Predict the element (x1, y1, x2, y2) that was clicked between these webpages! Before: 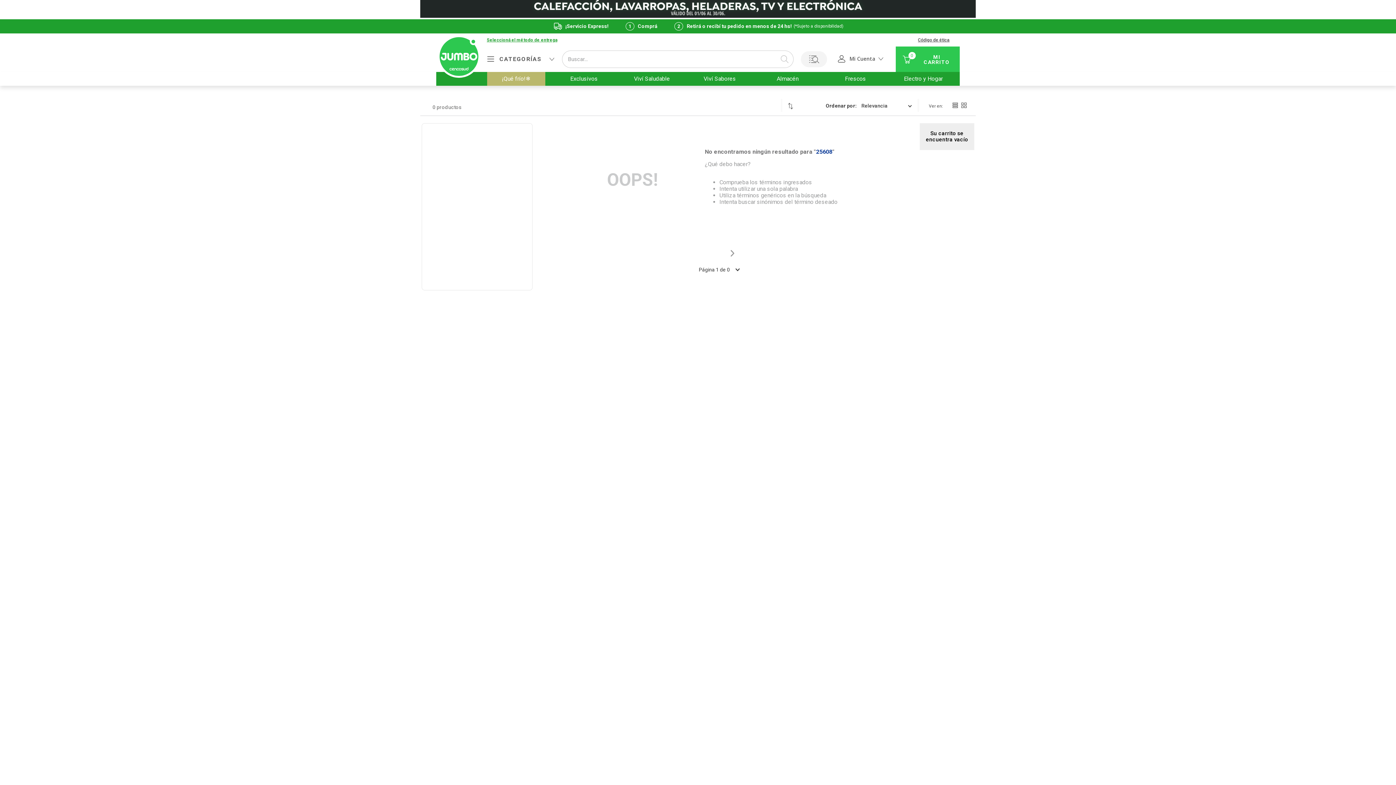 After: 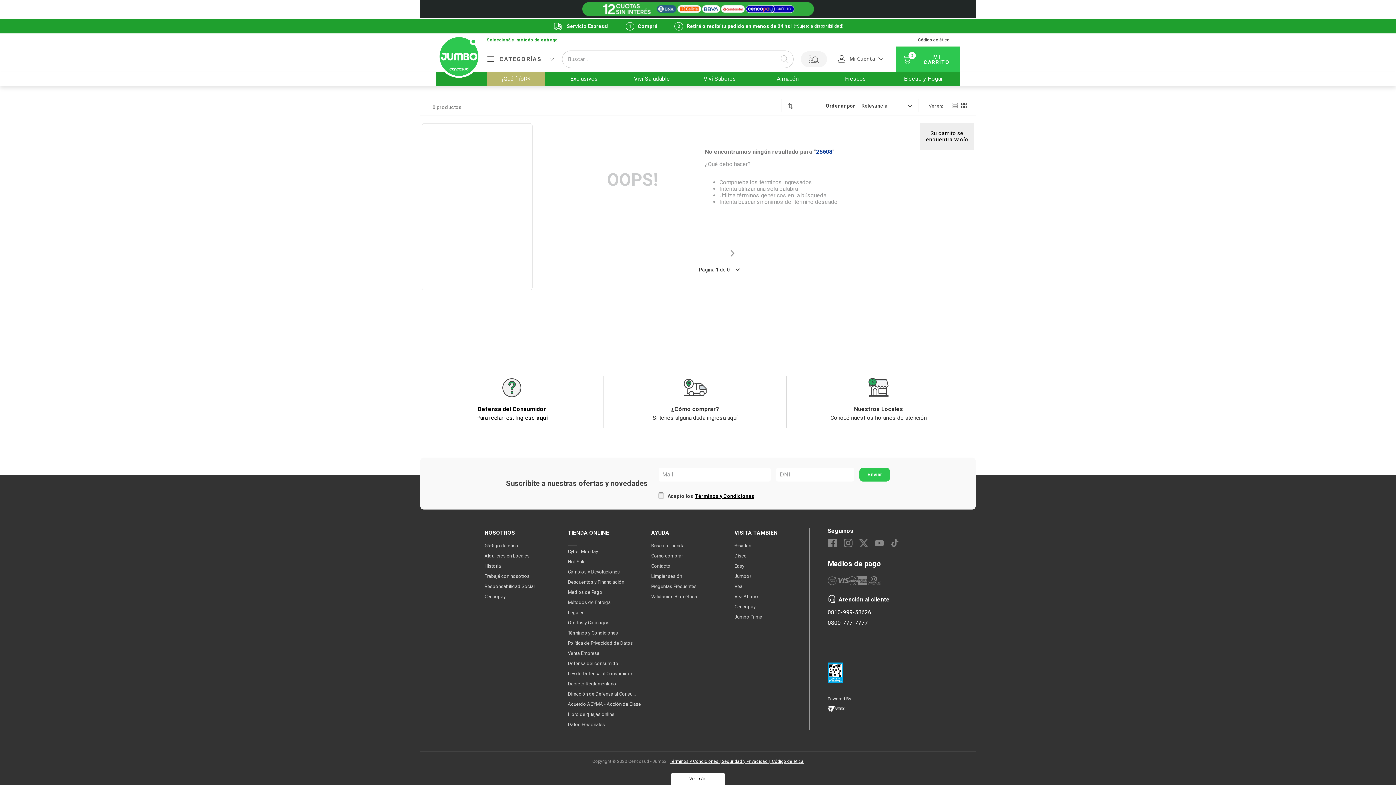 Action: label: Código de ética bbox: (913, 33, 954, 46)